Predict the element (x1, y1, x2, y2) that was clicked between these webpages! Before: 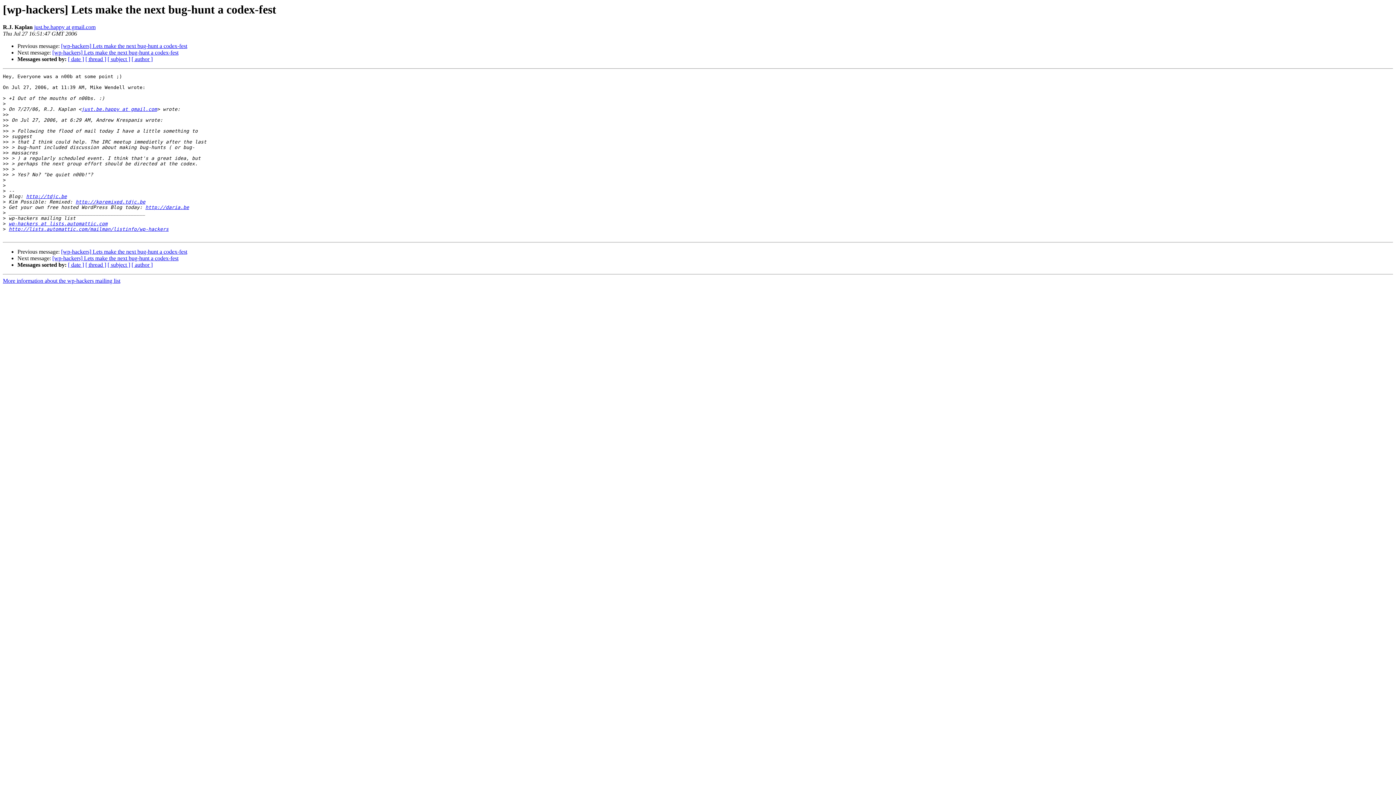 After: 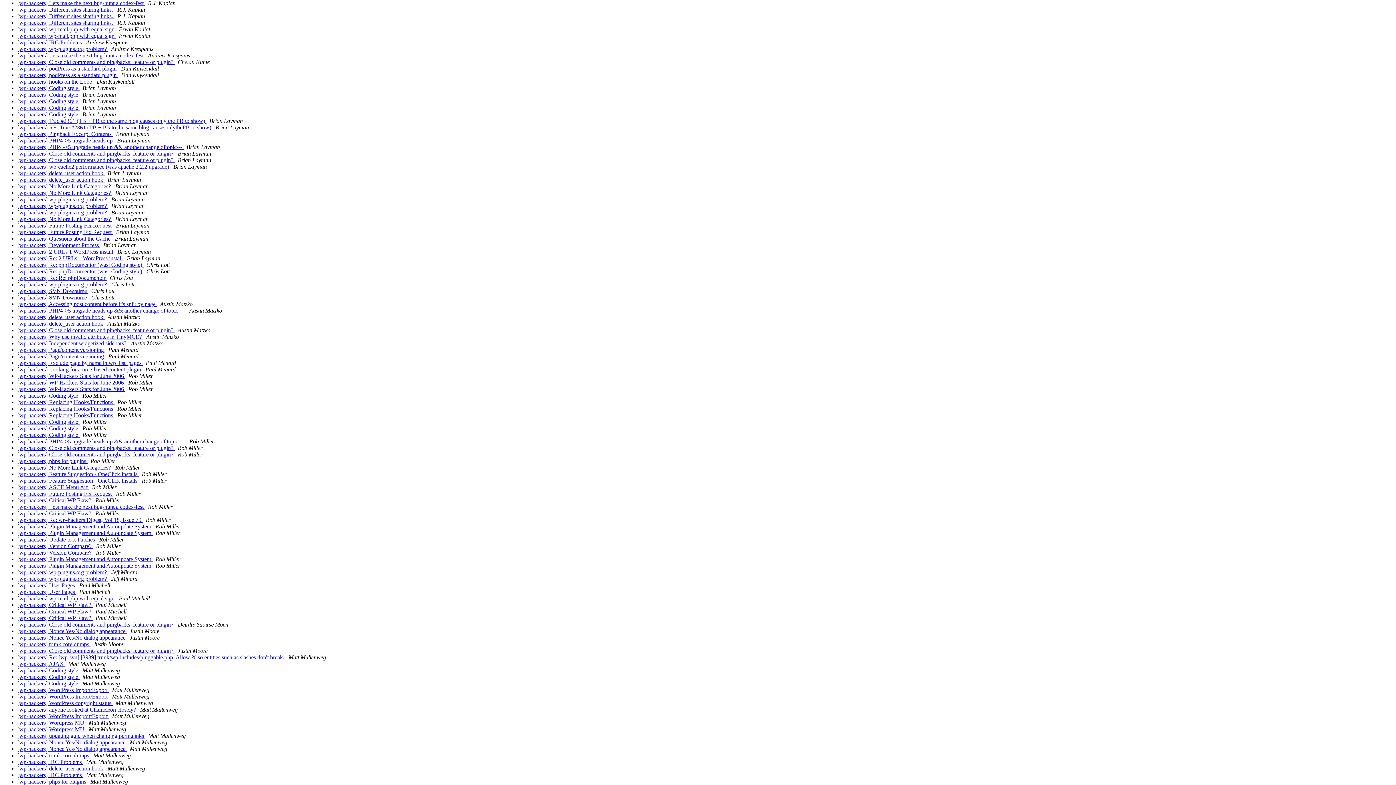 Action: bbox: (131, 56, 152, 62) label: [ author ]